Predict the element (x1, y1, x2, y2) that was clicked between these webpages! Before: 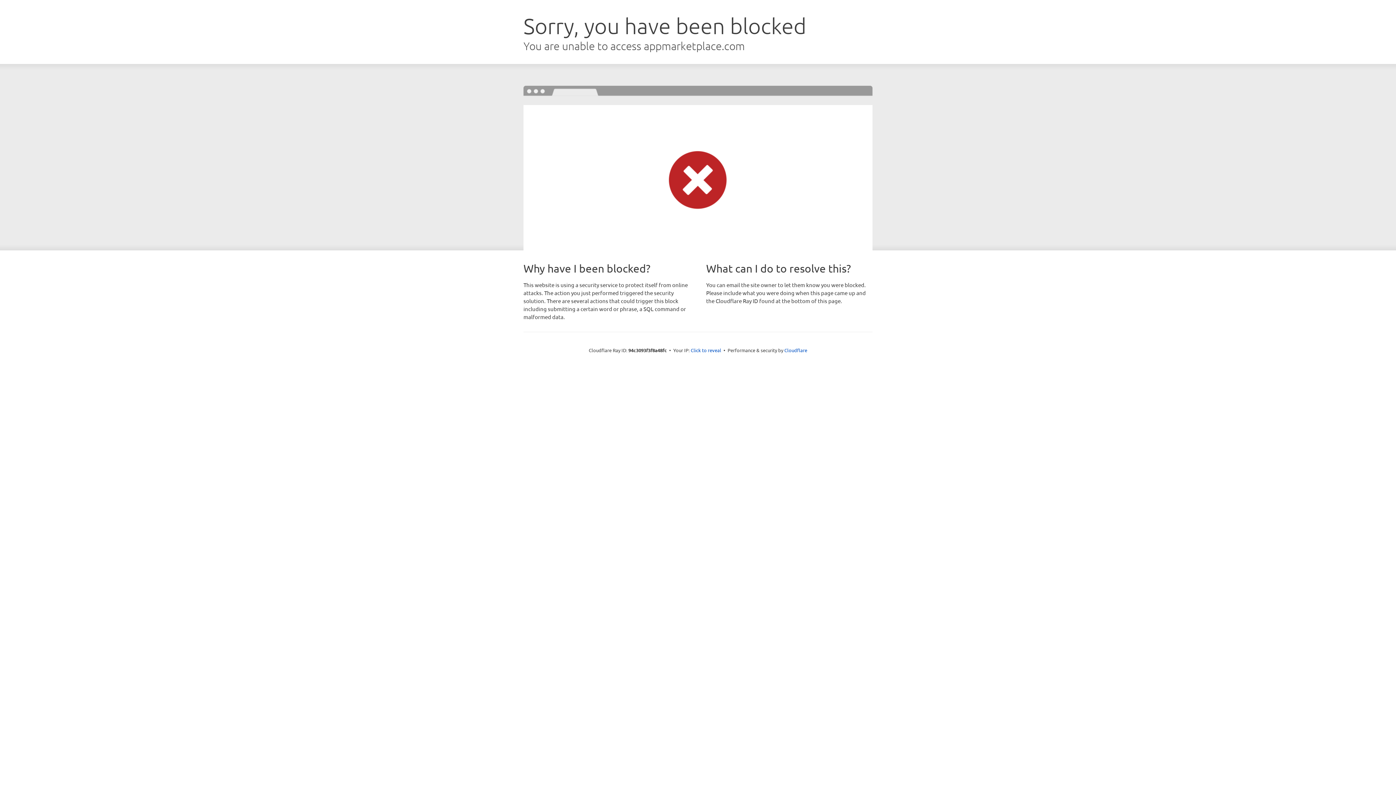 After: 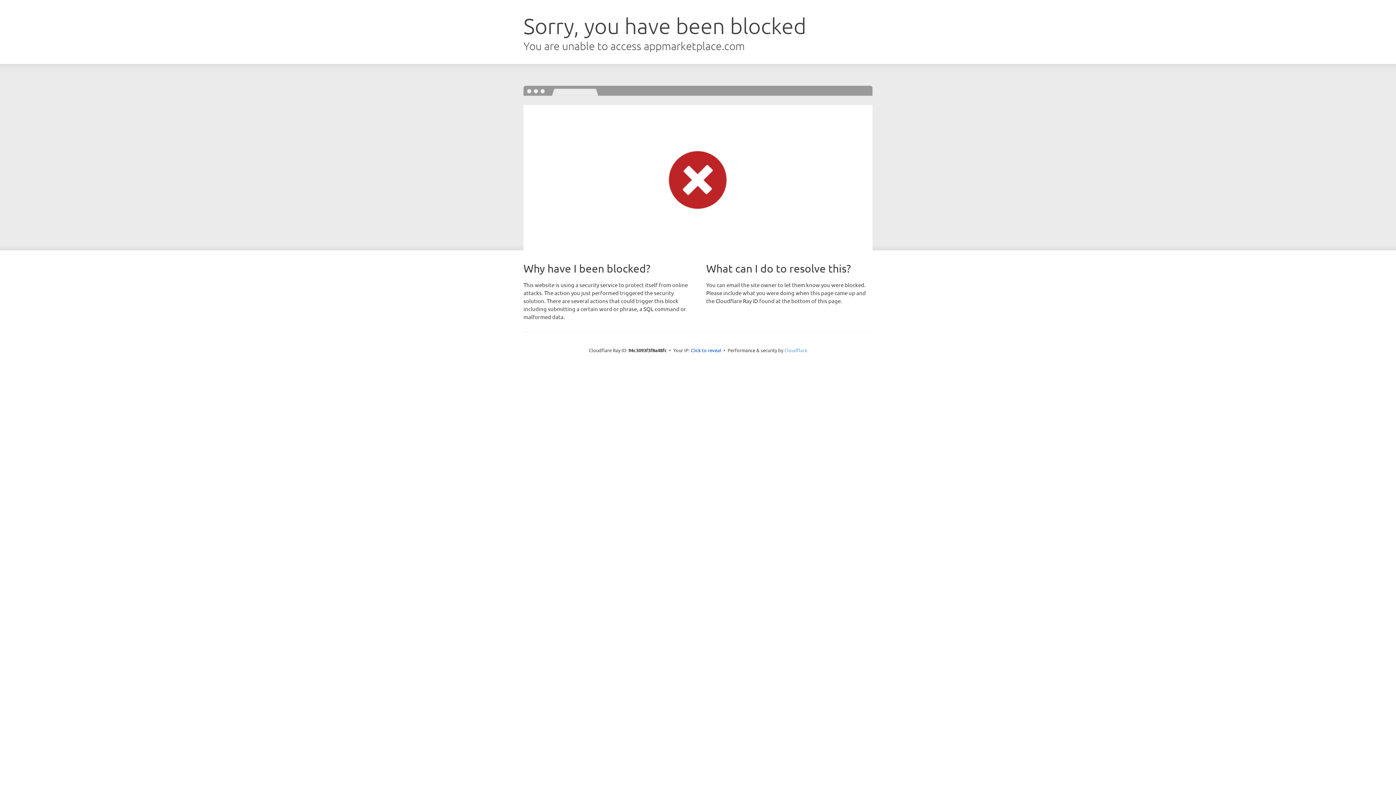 Action: label: Cloudflare bbox: (784, 347, 807, 353)